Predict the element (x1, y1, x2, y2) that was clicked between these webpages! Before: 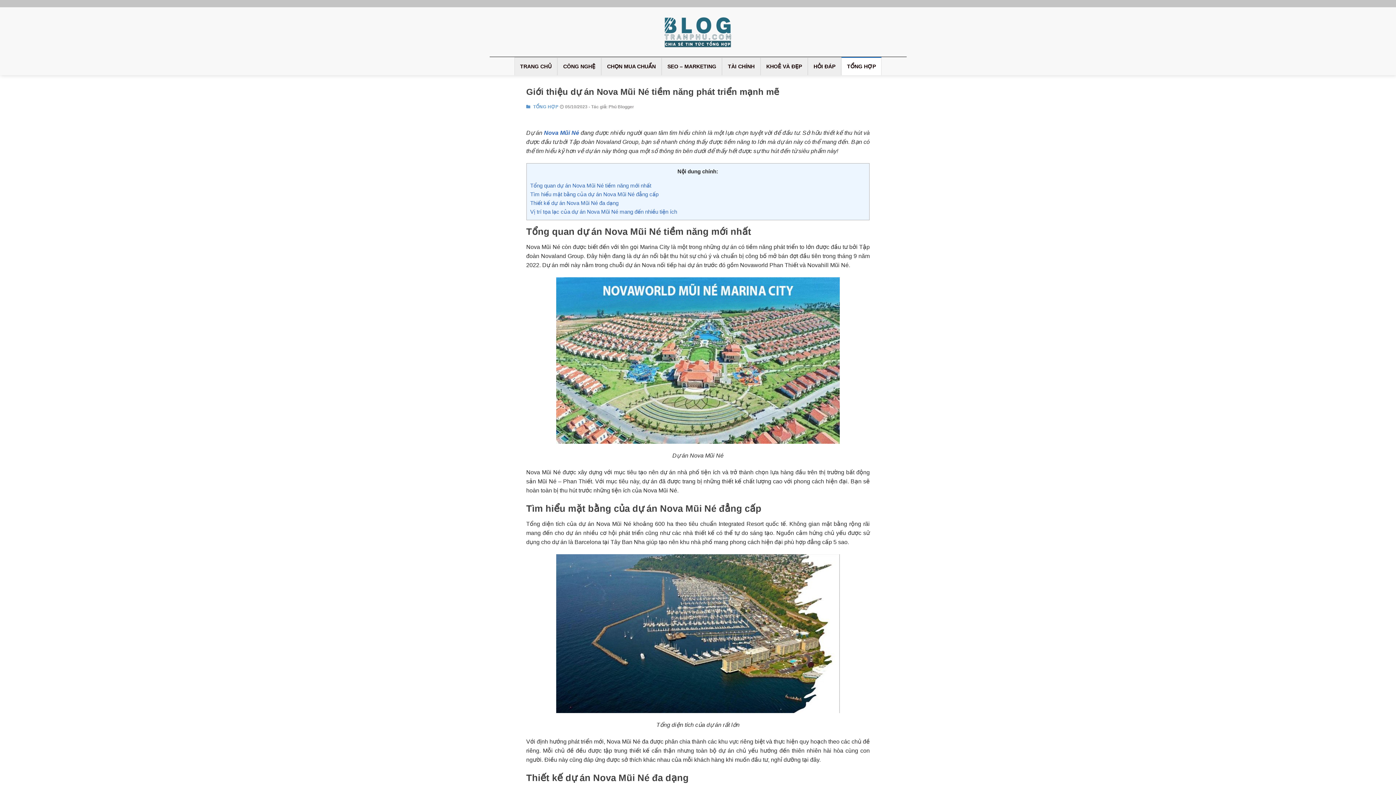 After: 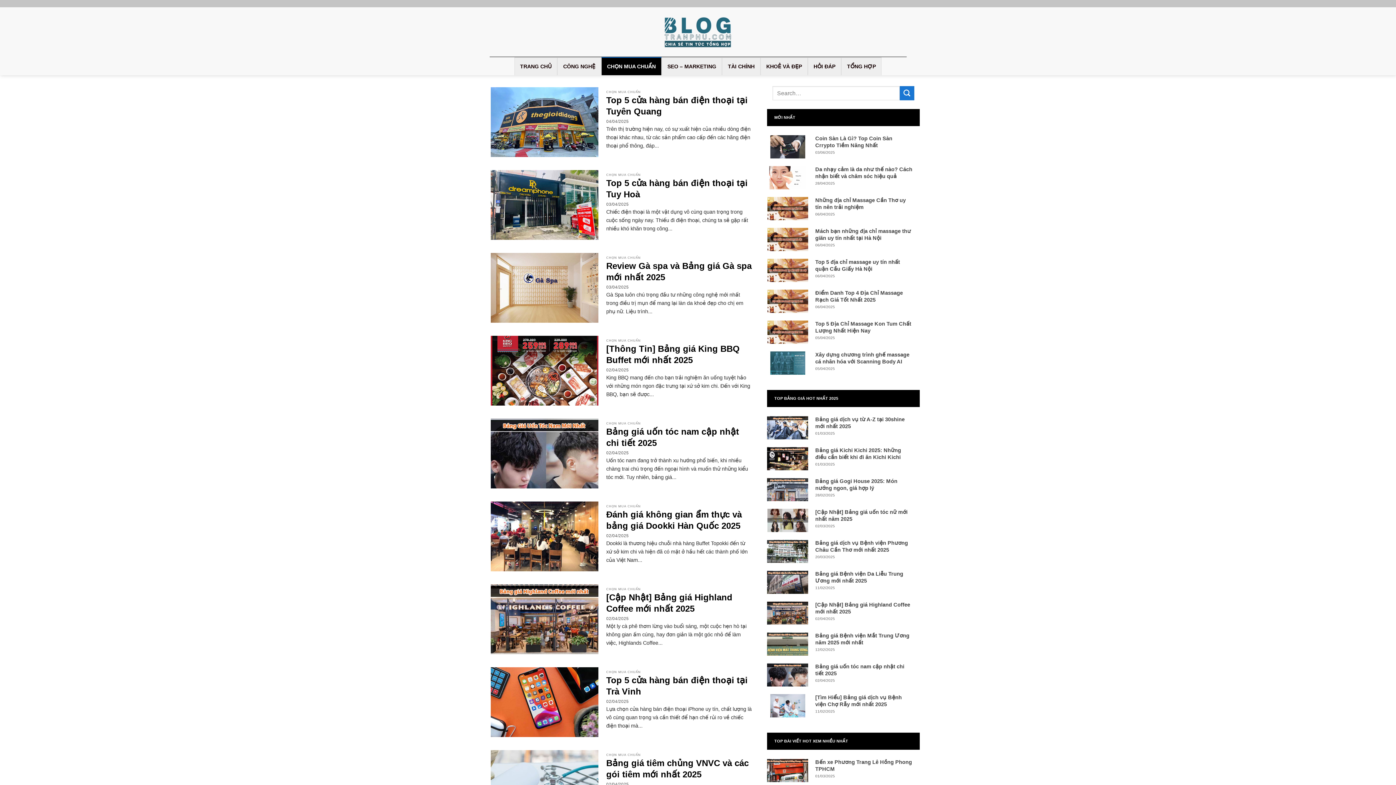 Action: bbox: (601, 57, 661, 75) label: CHỌN MUA CHUẨN